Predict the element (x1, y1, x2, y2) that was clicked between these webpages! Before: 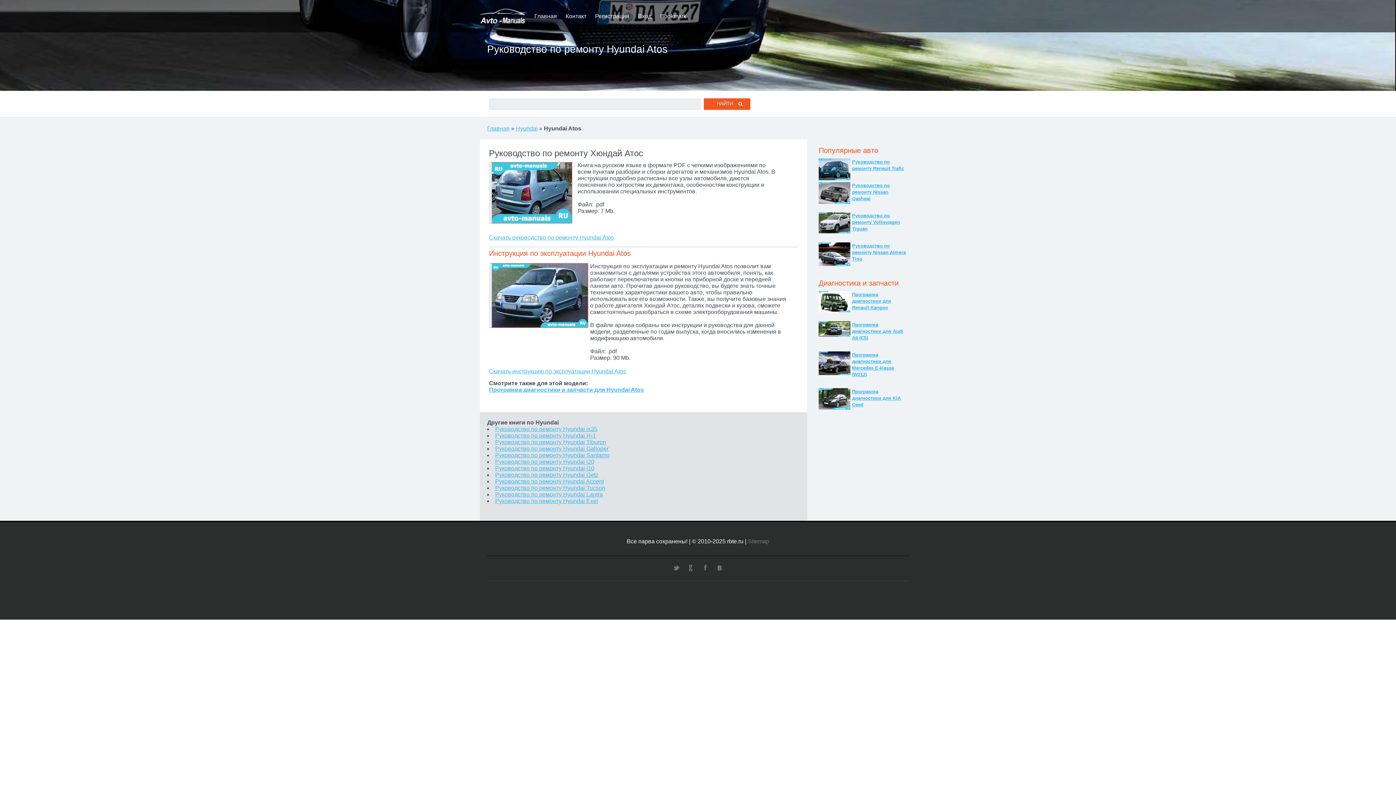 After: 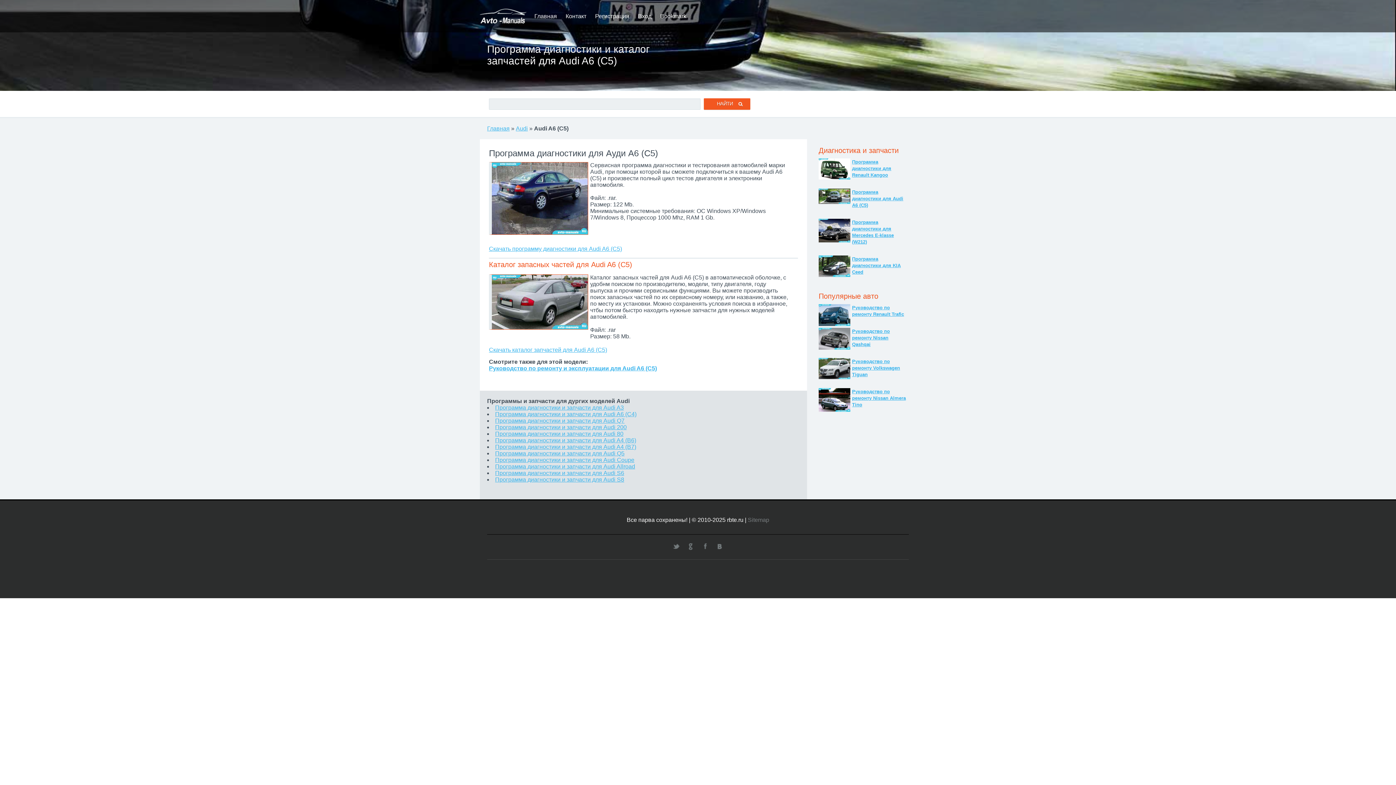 Action: bbox: (852, 322, 903, 340) label: Программа диагностики для Audi A6 (C5)